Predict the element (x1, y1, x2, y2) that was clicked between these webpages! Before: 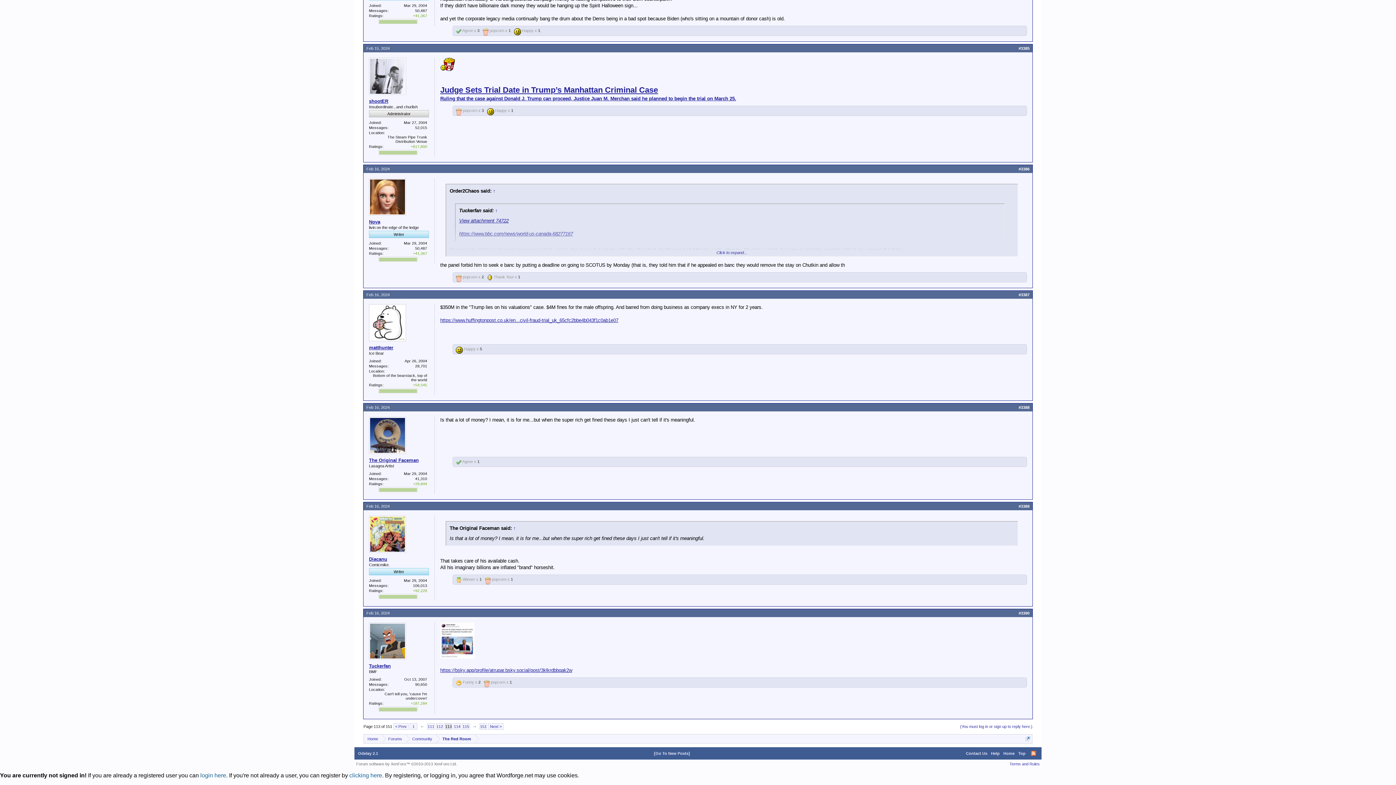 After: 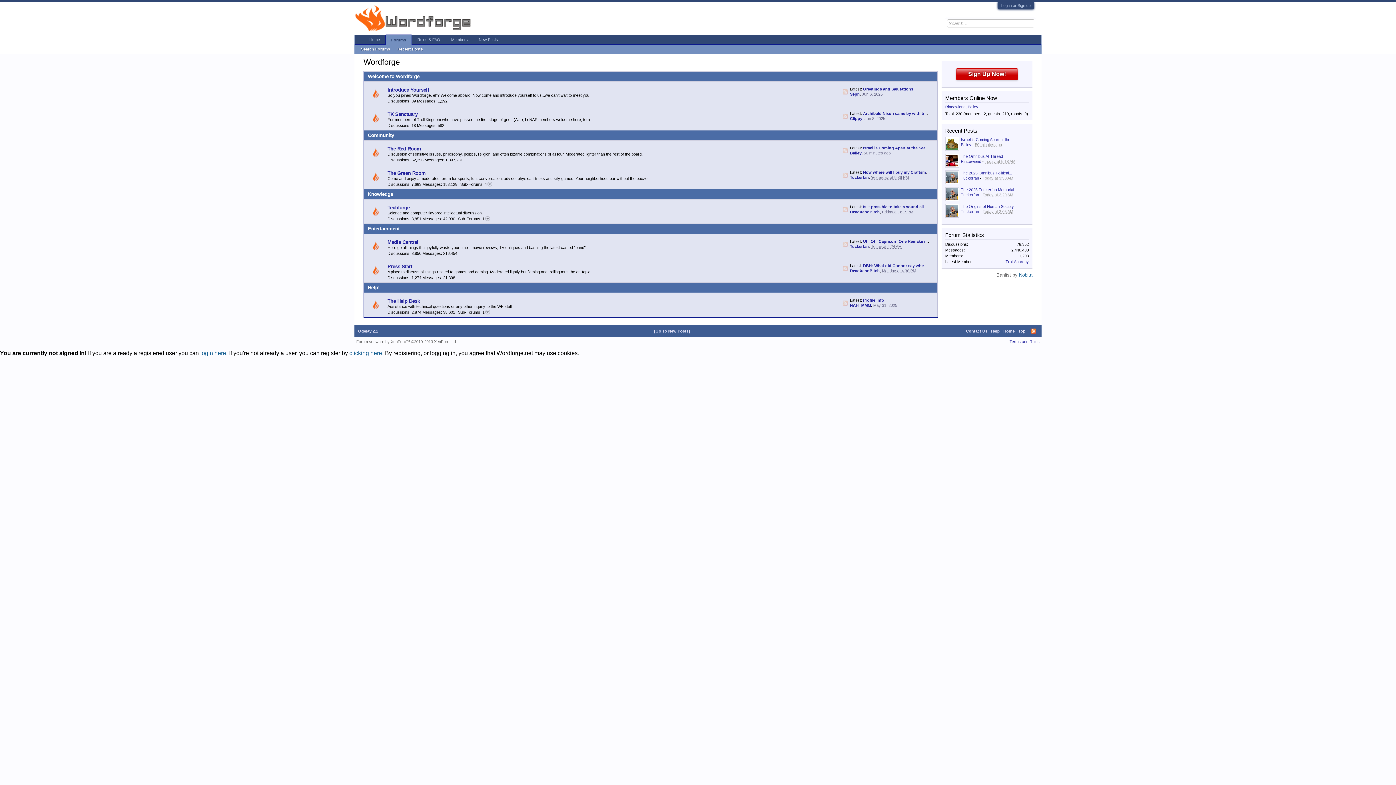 Action: label: Home bbox: (364, 734, 381, 744)